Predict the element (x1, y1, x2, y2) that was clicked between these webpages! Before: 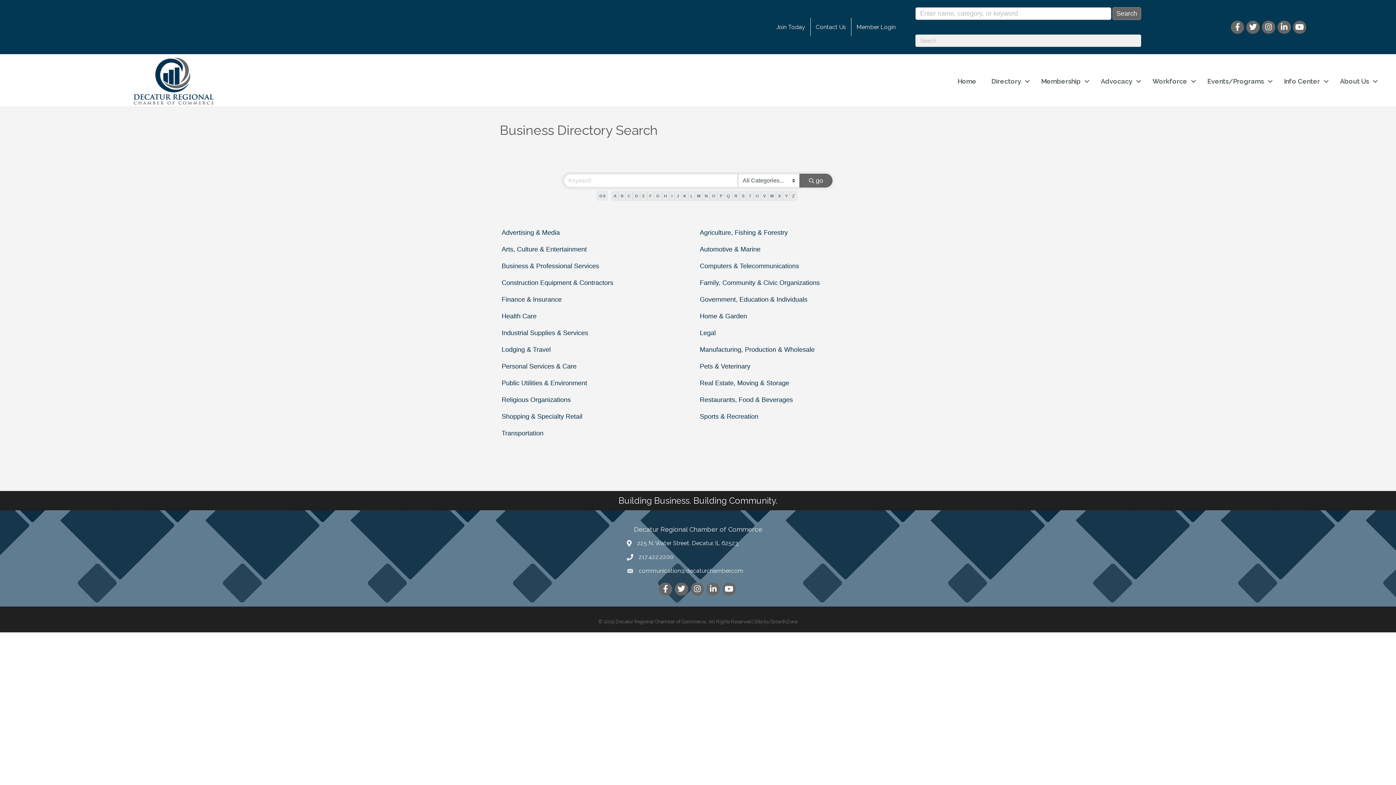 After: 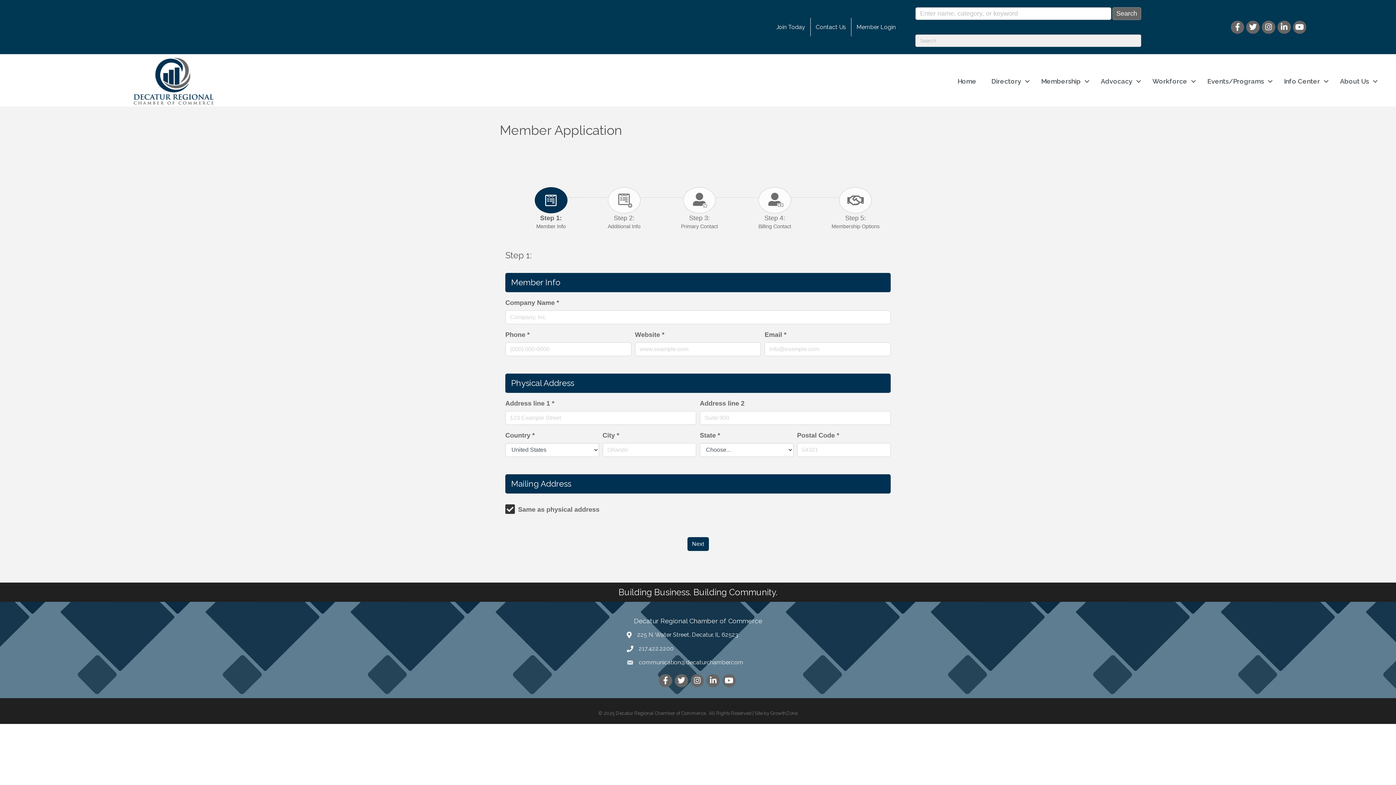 Action: label: Join Today bbox: (771, 17, 810, 36)